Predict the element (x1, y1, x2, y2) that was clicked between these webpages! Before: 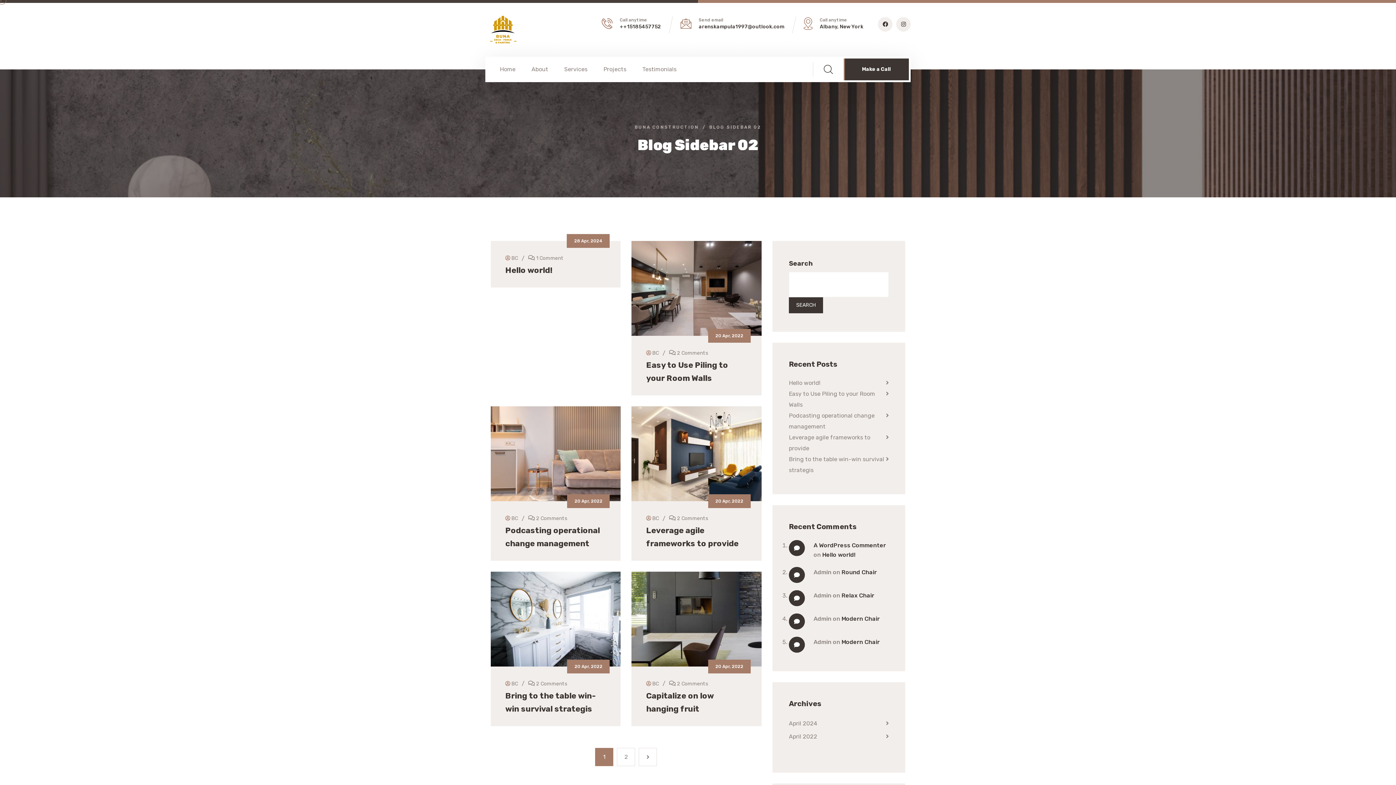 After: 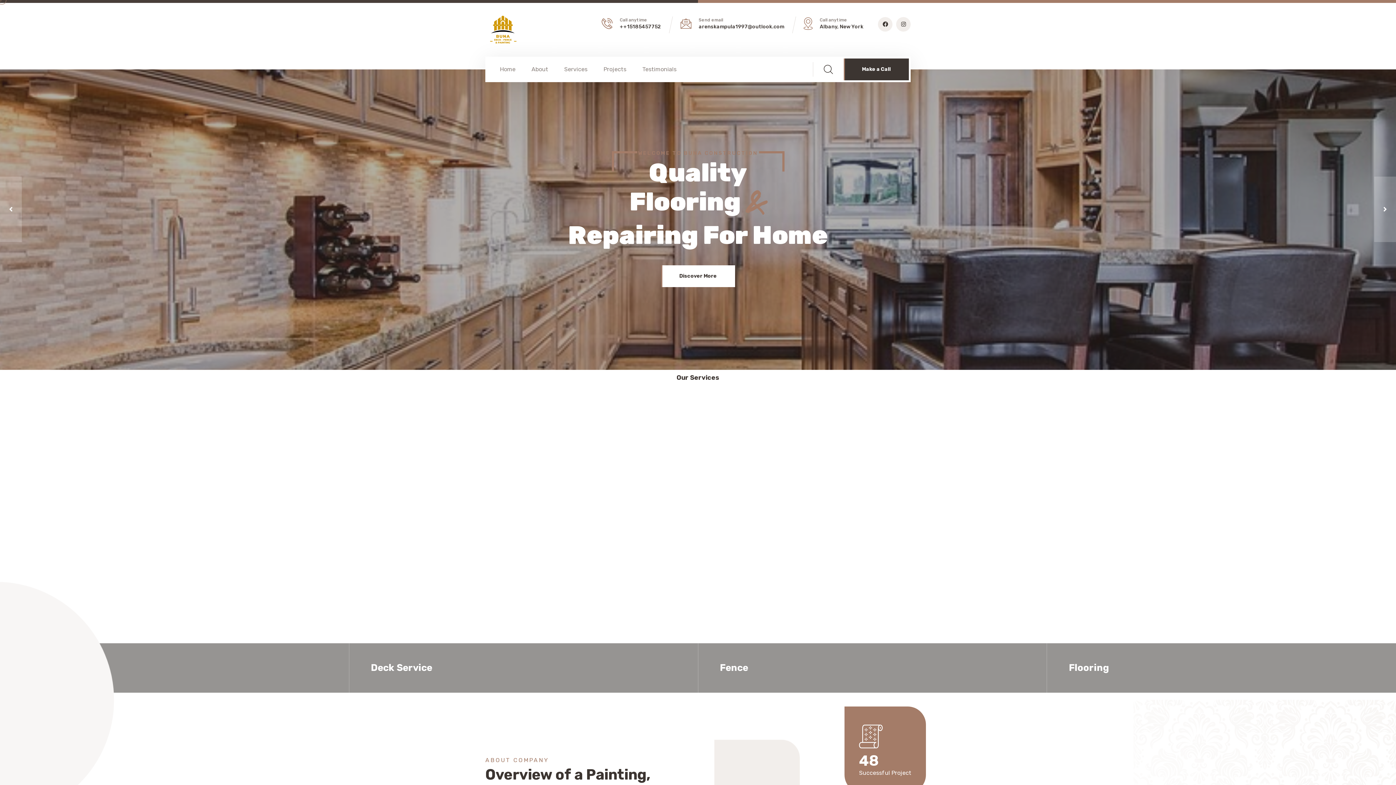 Action: bbox: (485, 13, 521, 47)